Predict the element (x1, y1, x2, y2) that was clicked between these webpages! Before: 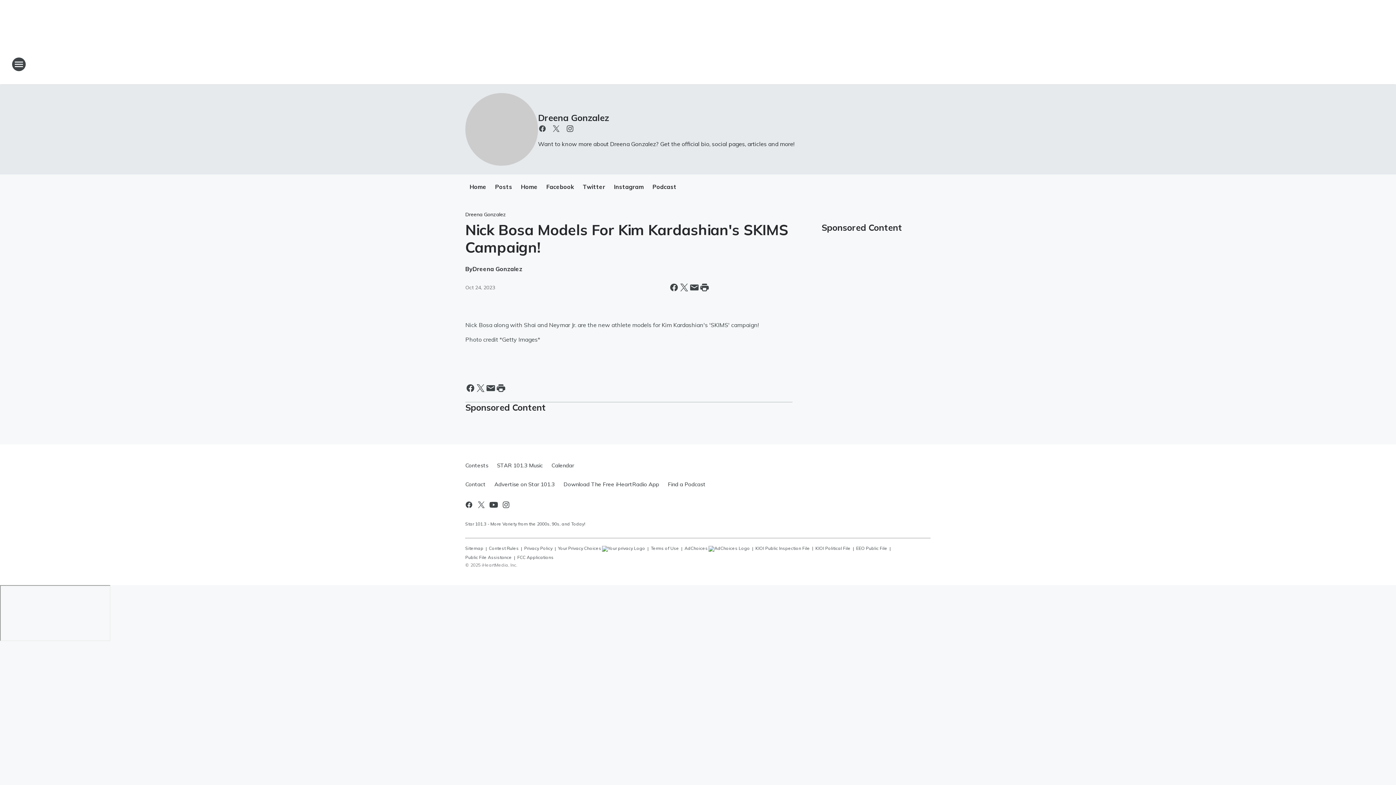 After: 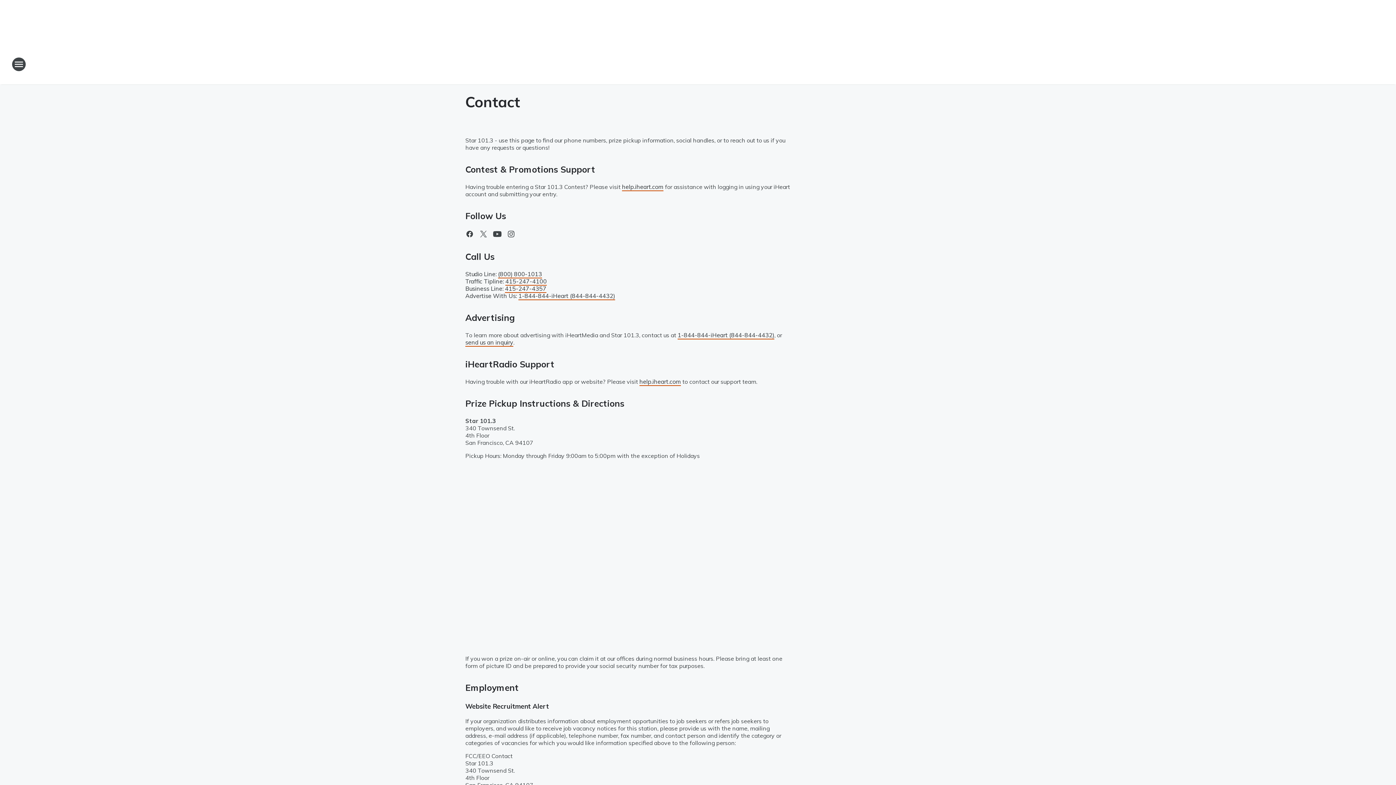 Action: bbox: (465, 475, 490, 494) label: Contact